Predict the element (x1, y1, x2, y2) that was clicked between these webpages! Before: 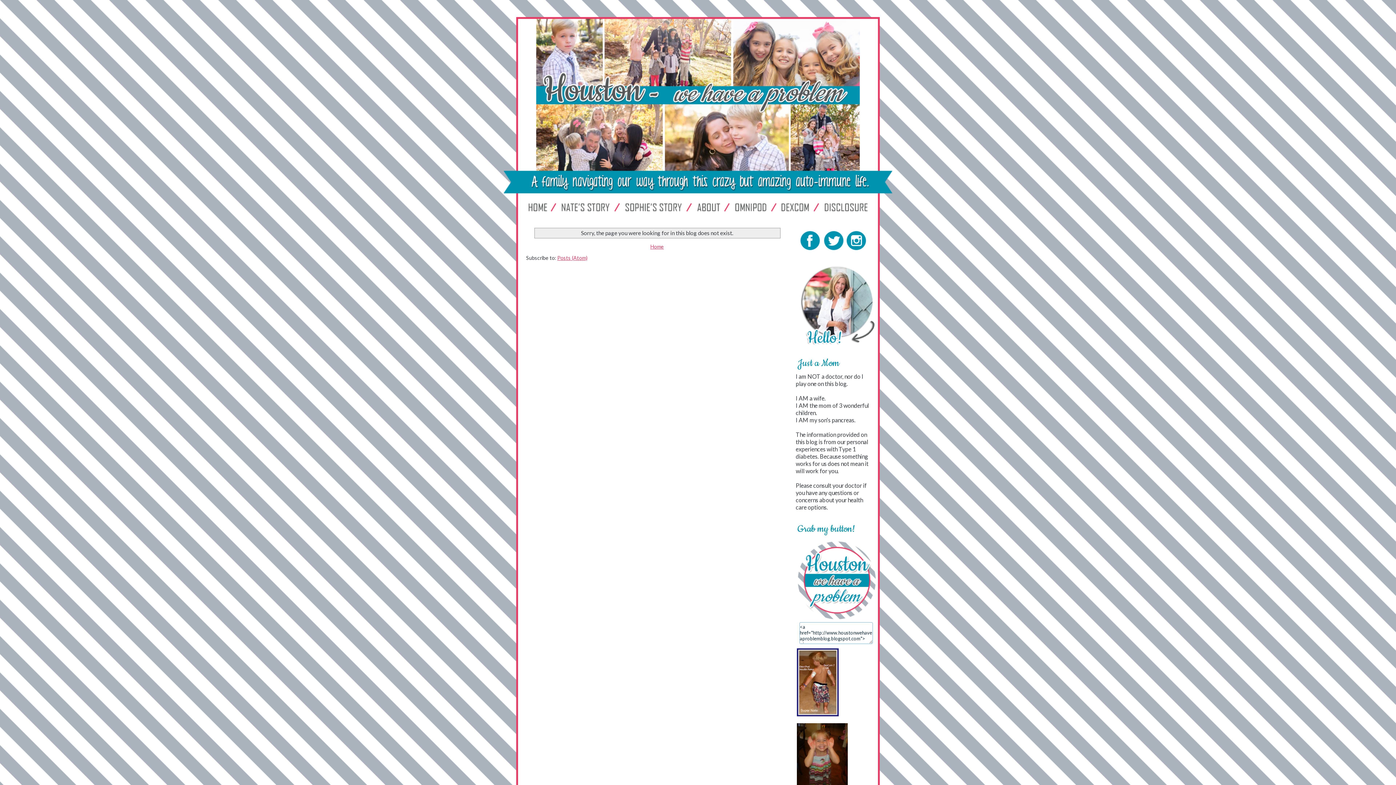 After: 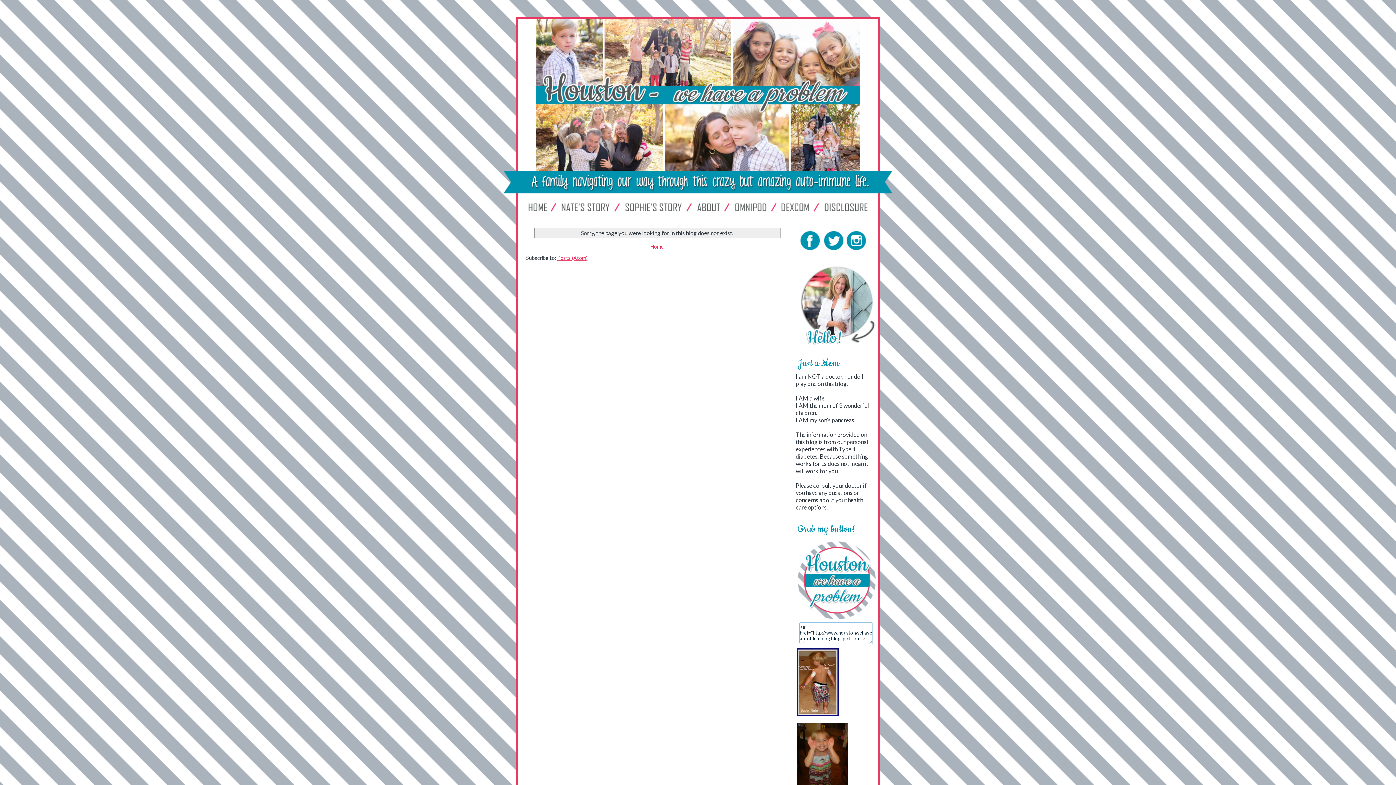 Action: bbox: (557, 254, 587, 261) label: Posts (Atom)